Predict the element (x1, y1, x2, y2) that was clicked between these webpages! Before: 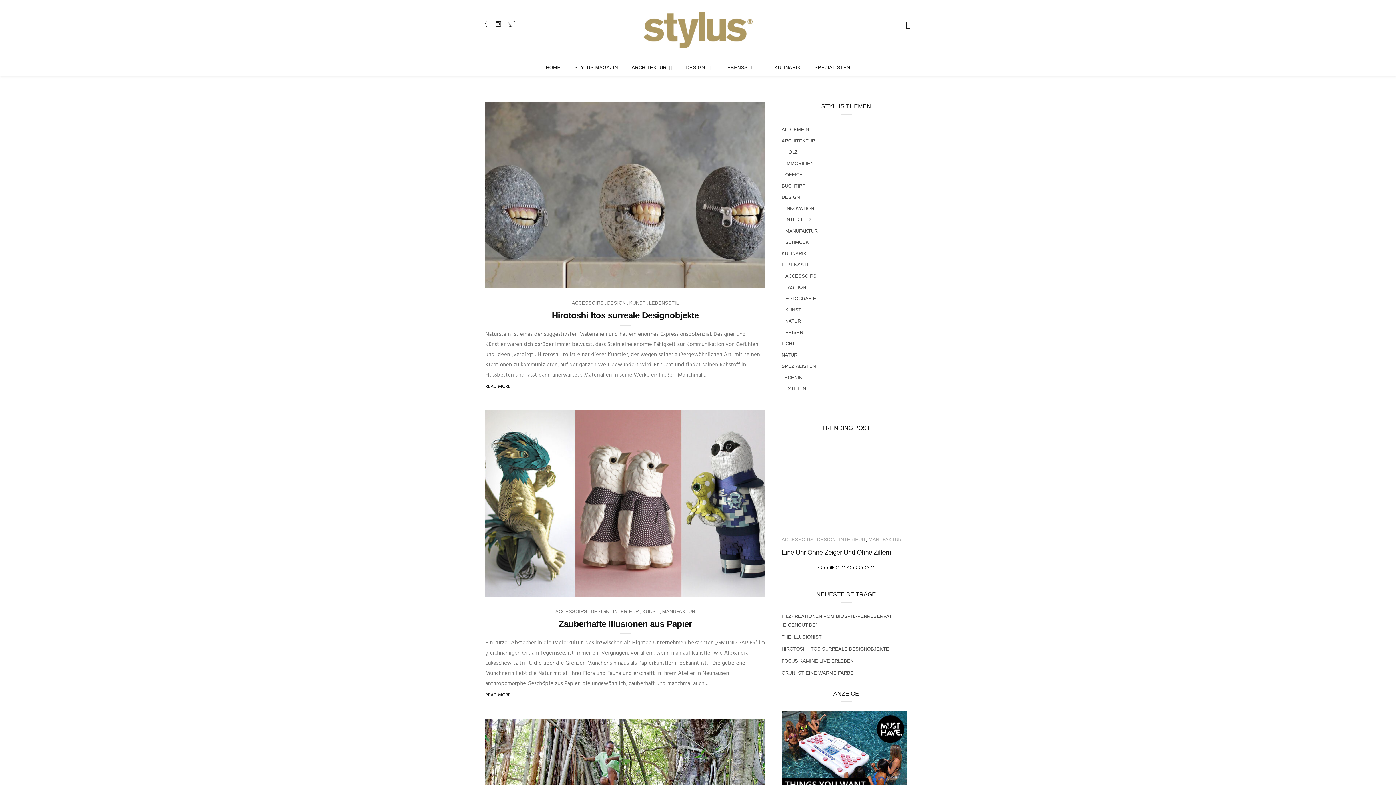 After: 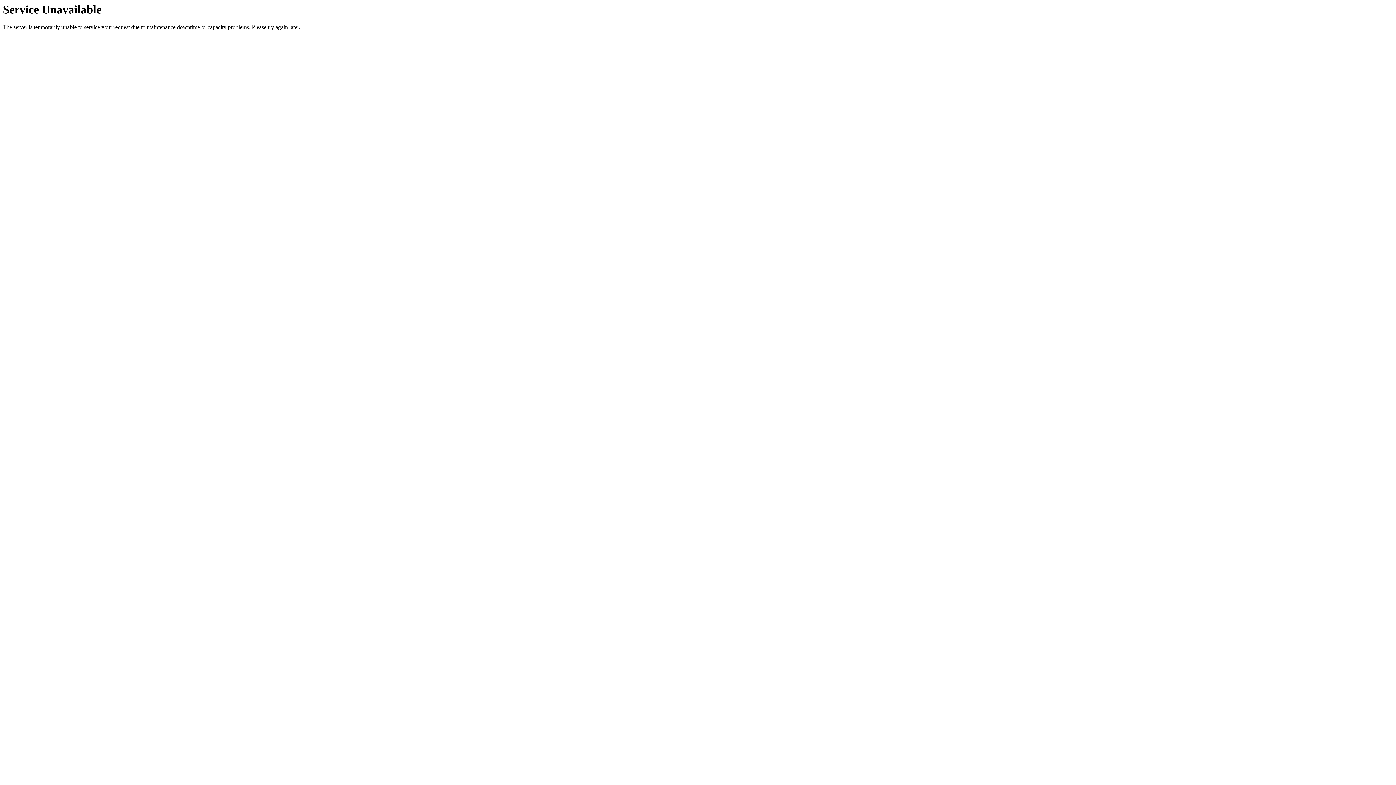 Action: bbox: (781, 124, 809, 135) label: ALLGEMEIN